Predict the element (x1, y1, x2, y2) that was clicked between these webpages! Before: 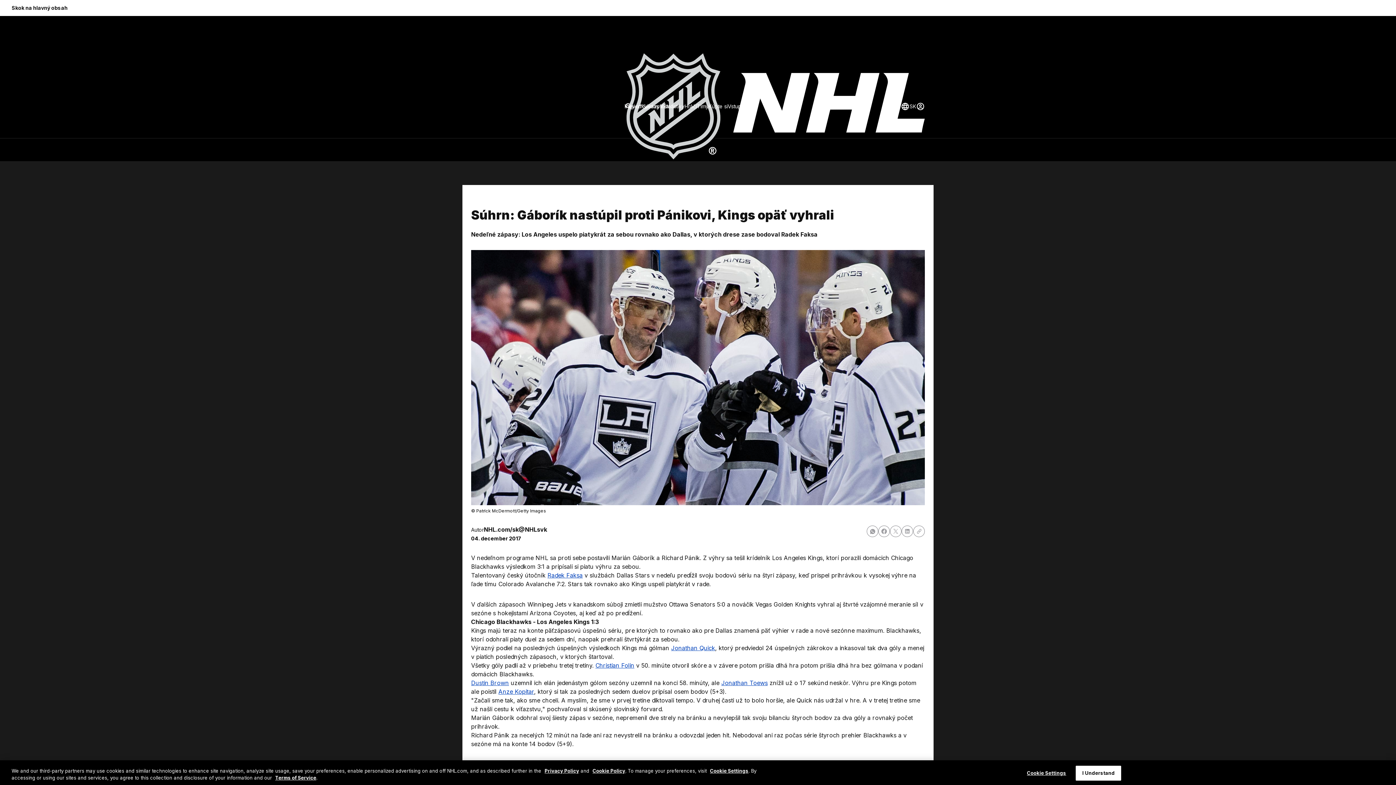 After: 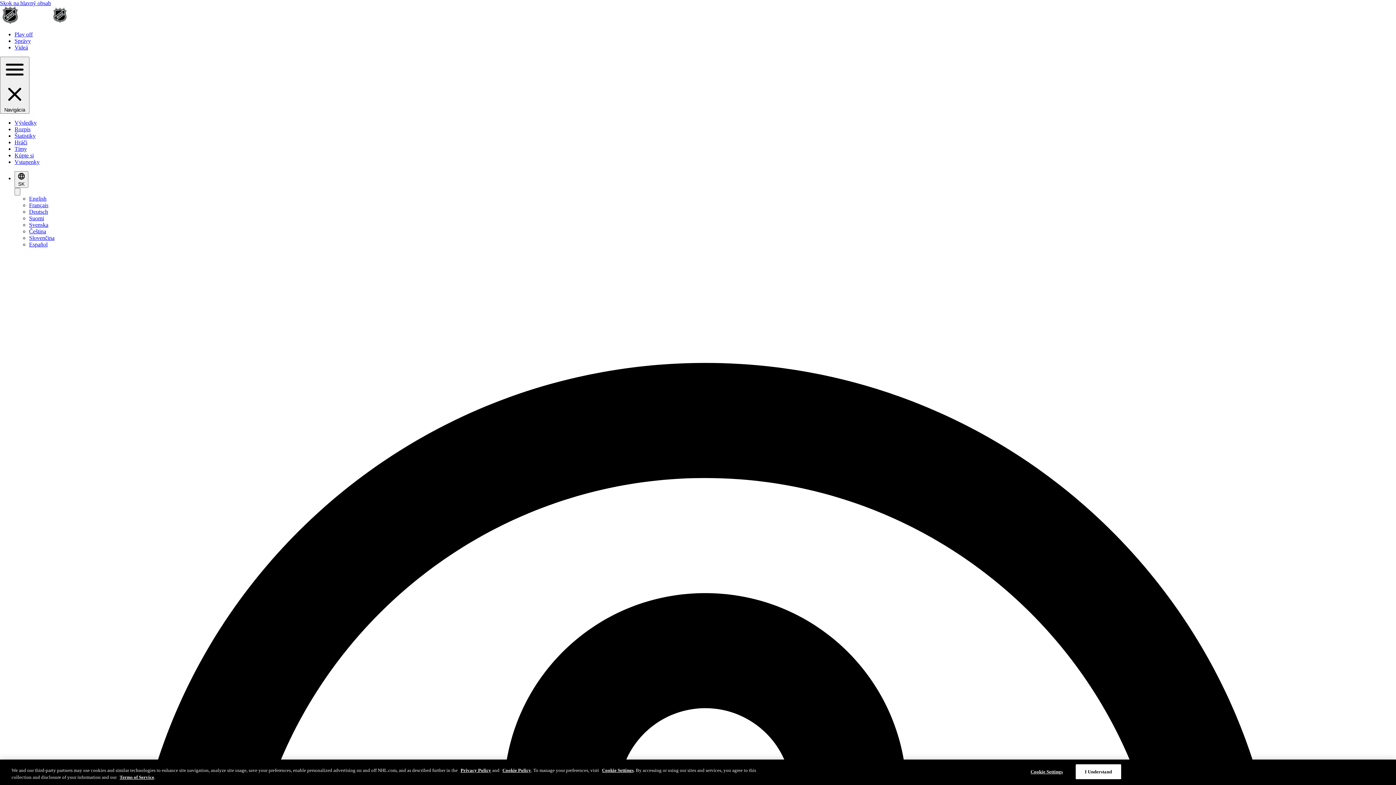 Action: label: Rozpis bbox: (647, 102, 663, 110)